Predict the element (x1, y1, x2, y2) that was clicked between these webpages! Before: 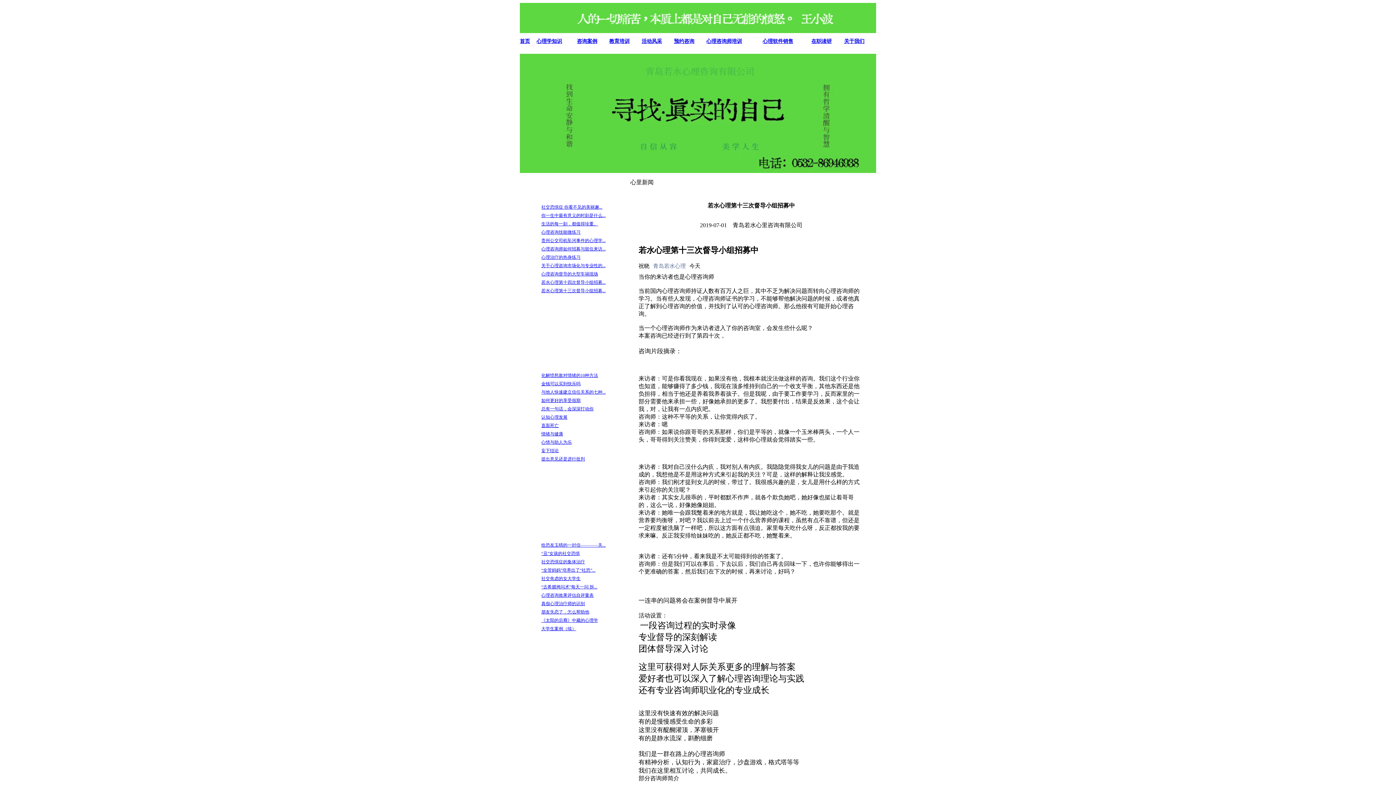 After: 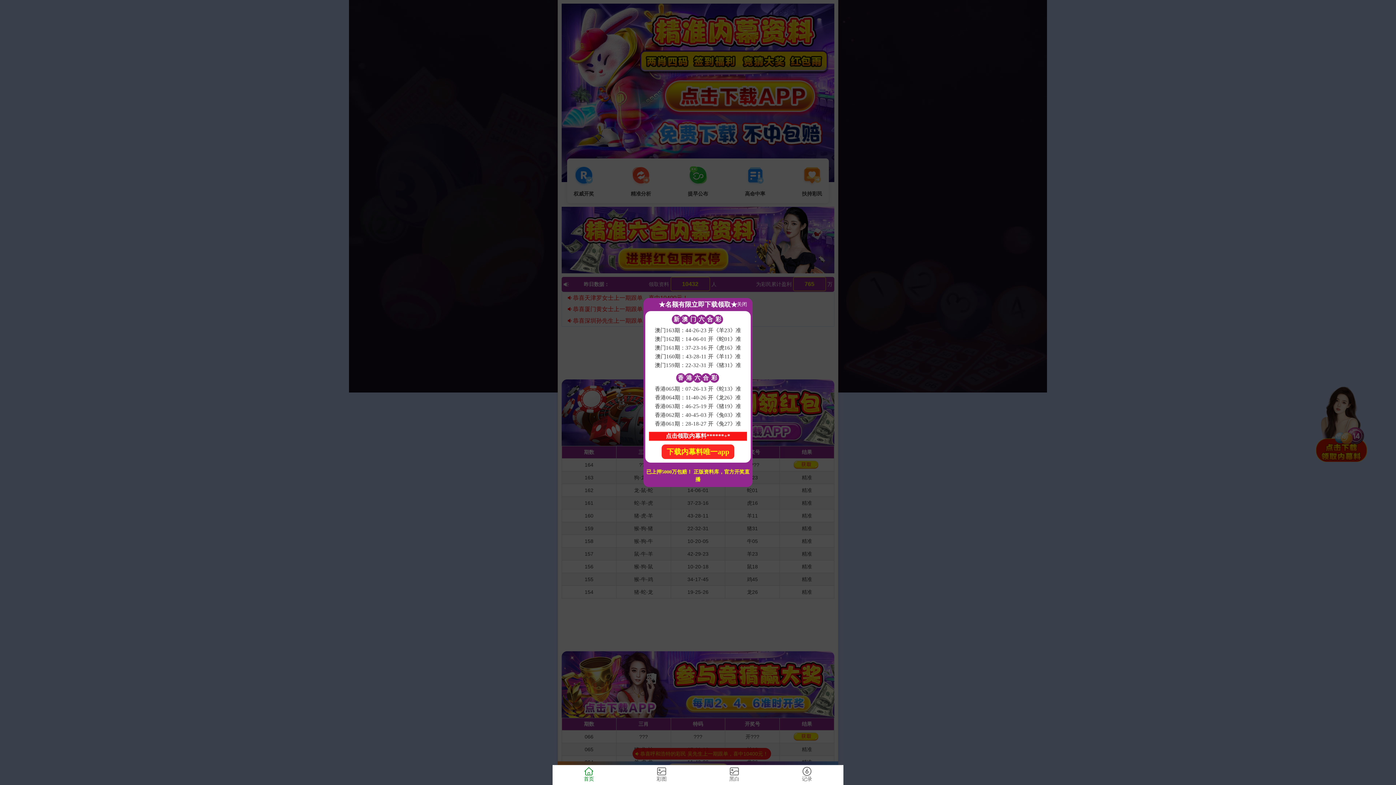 Action: bbox: (844, 38, 864, 44) label: 关于我们